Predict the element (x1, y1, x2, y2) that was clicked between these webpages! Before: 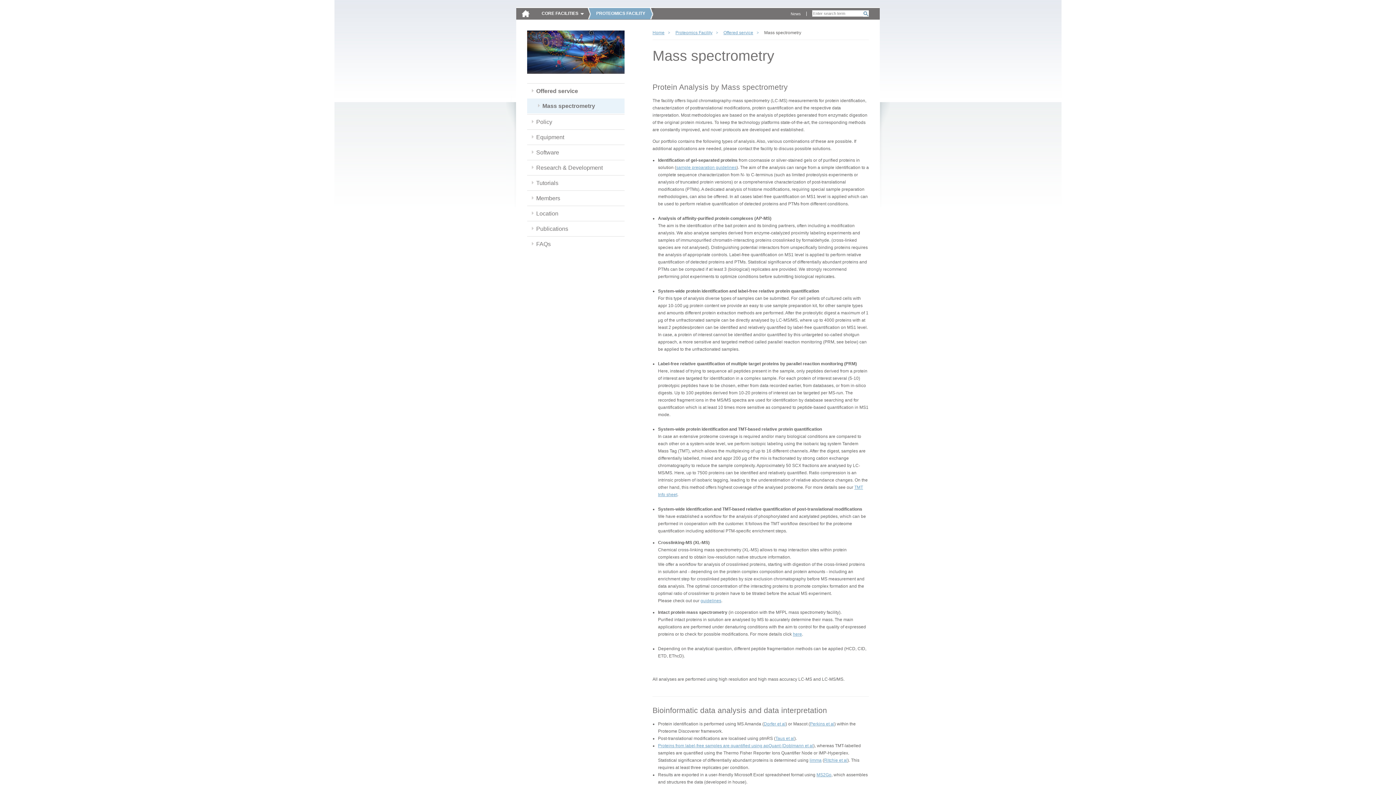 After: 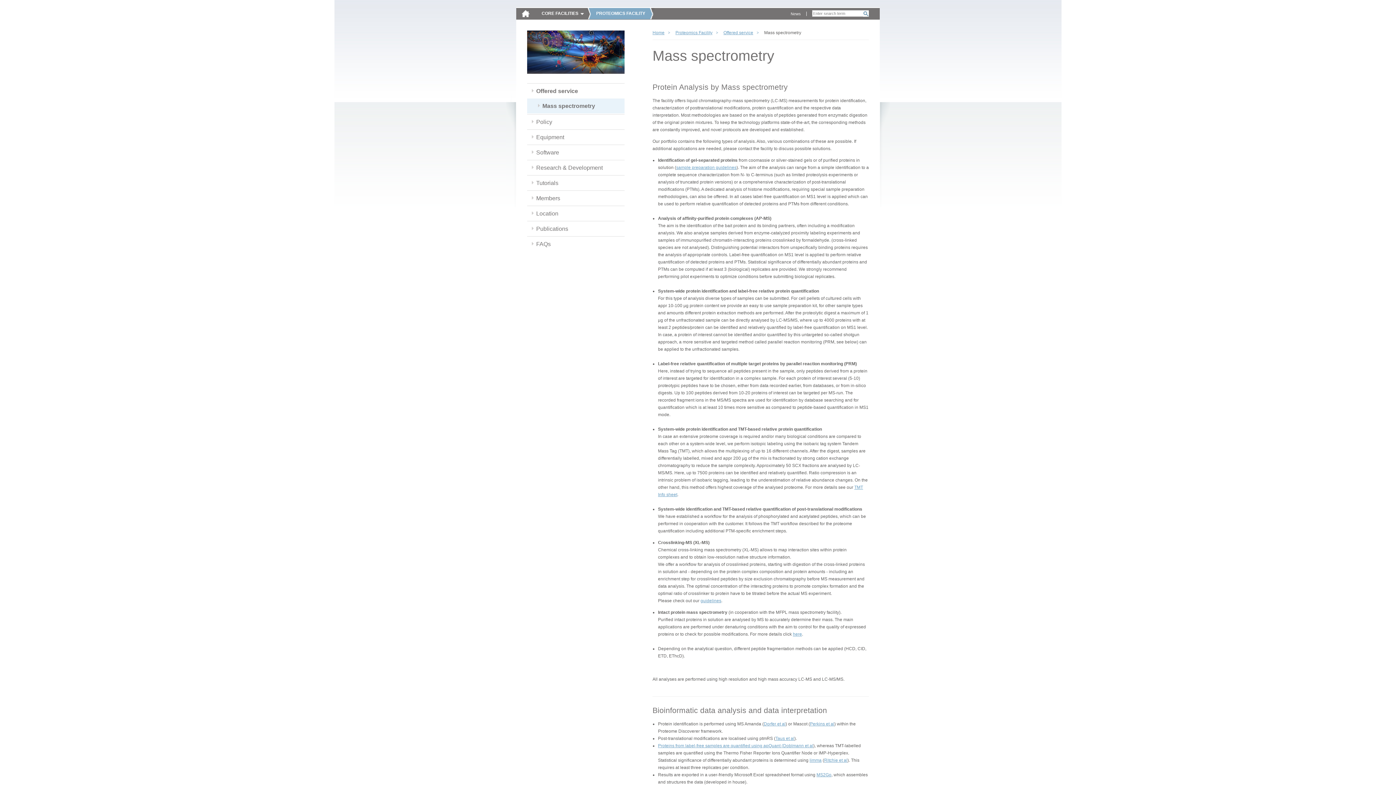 Action: label: Offered service bbox: (527, 83, 587, 98)